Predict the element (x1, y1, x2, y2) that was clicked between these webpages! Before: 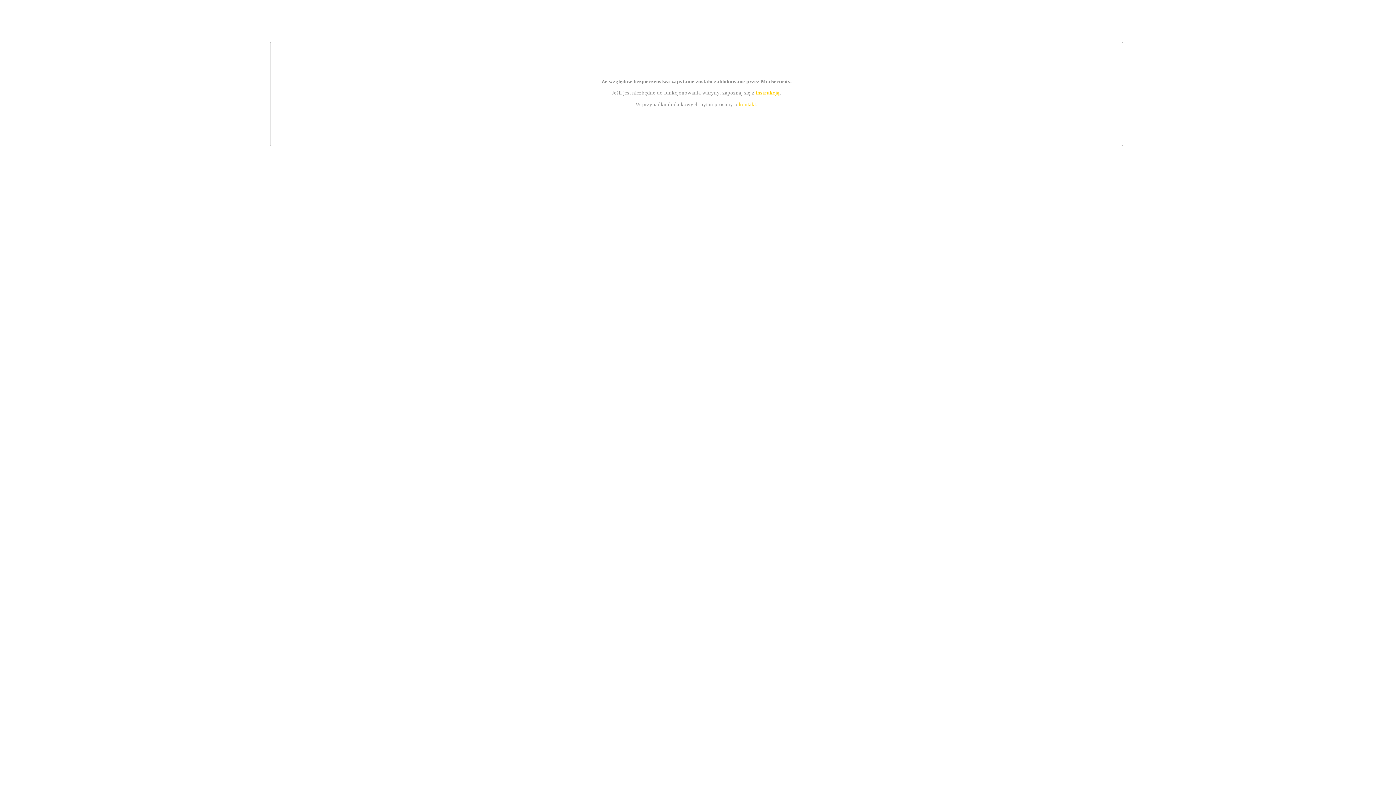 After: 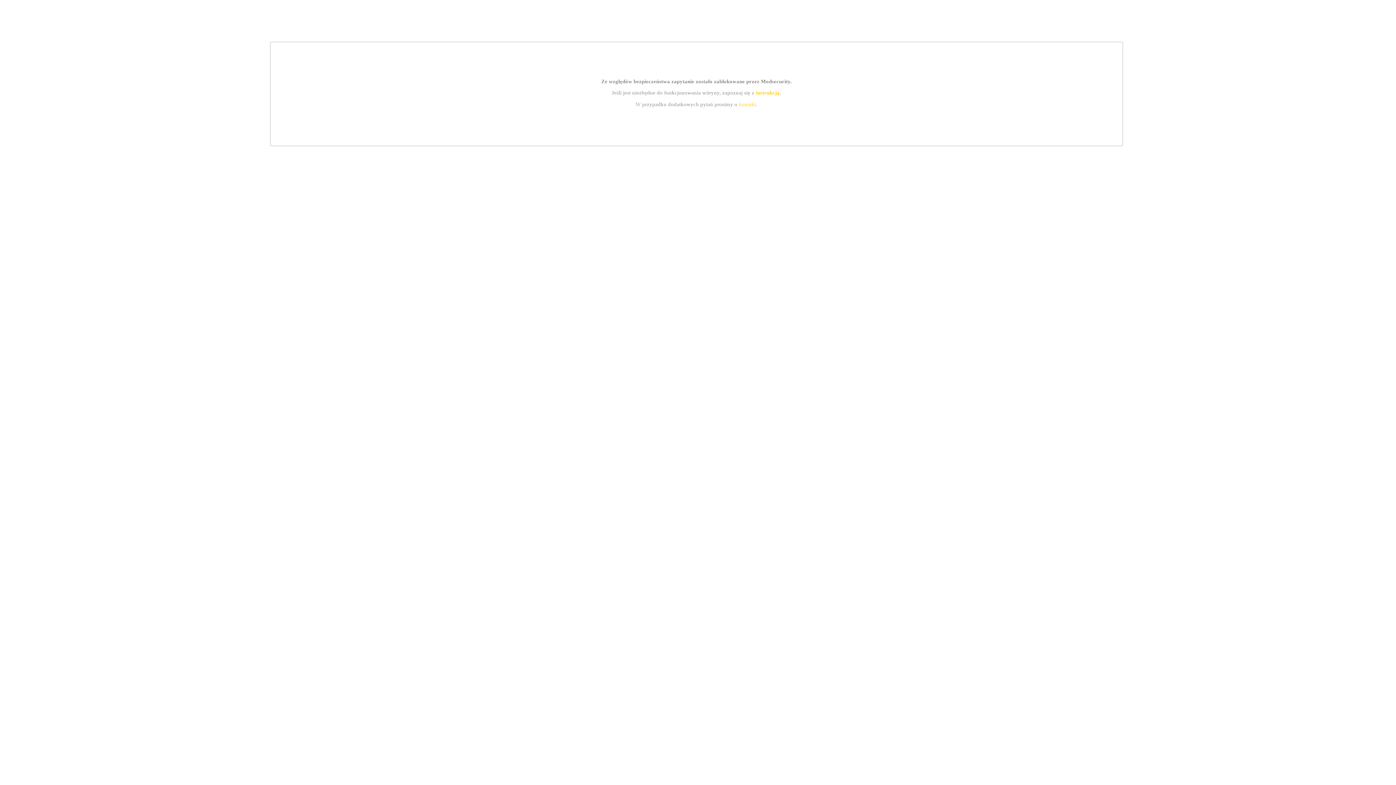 Action: label: instrukcją bbox: (755, 89, 779, 95)